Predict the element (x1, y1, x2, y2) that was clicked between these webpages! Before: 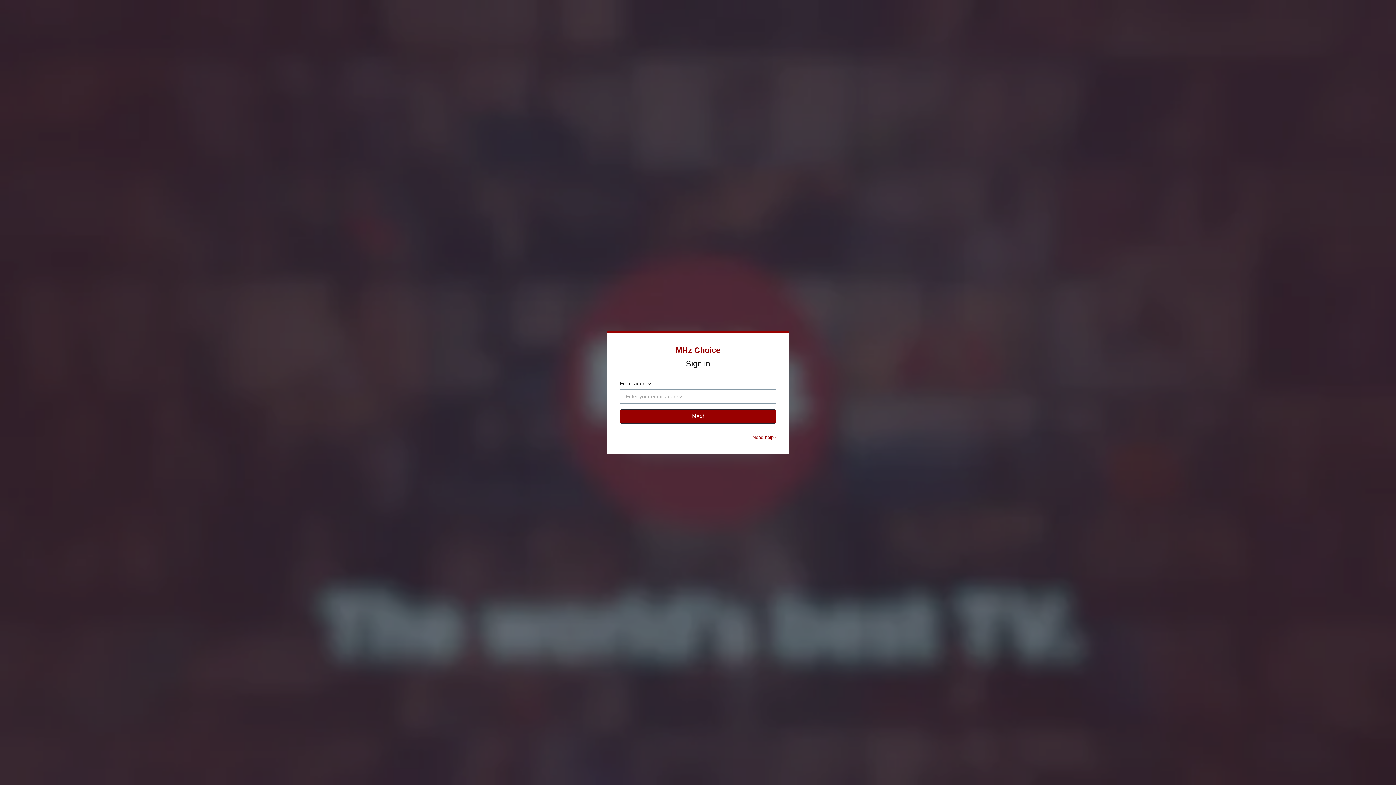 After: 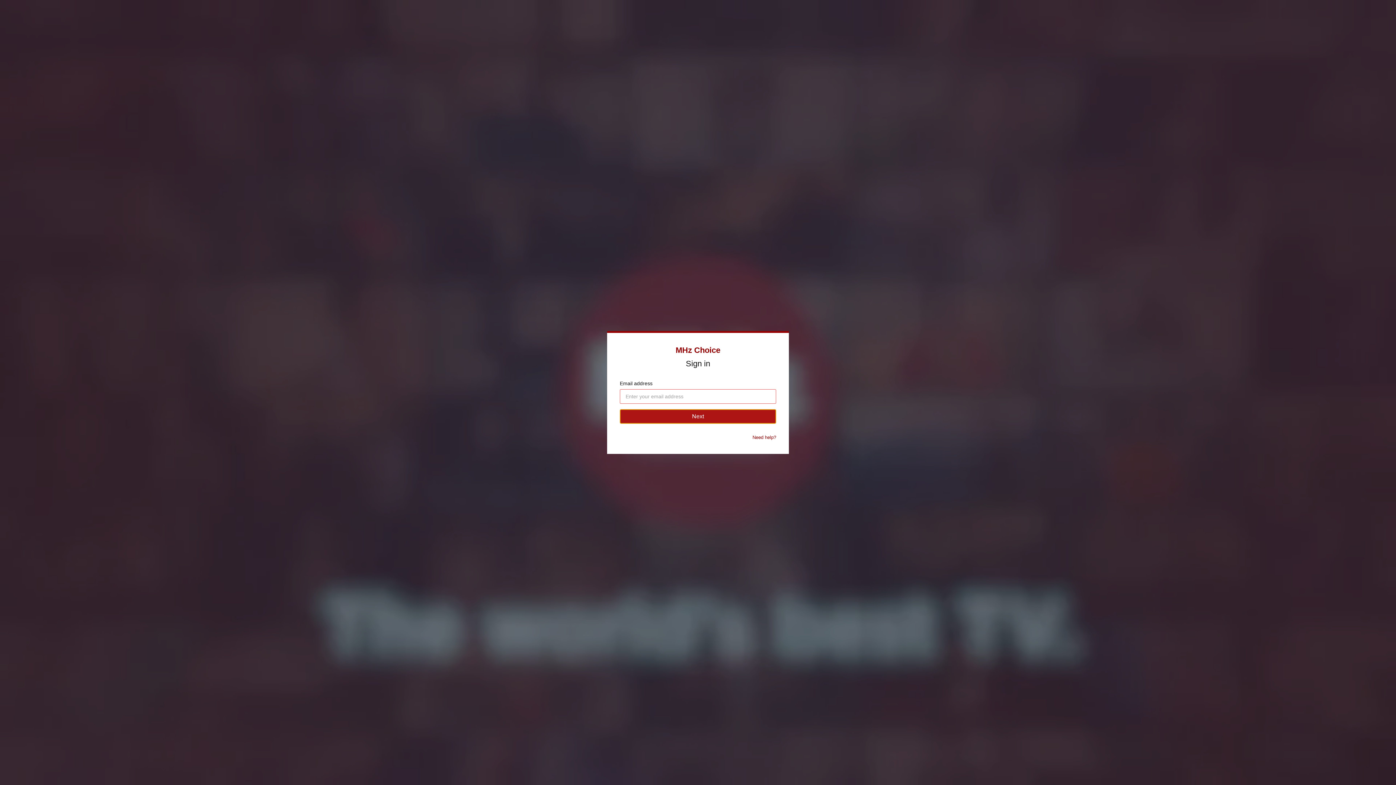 Action: bbox: (620, 409, 776, 424) label: Next